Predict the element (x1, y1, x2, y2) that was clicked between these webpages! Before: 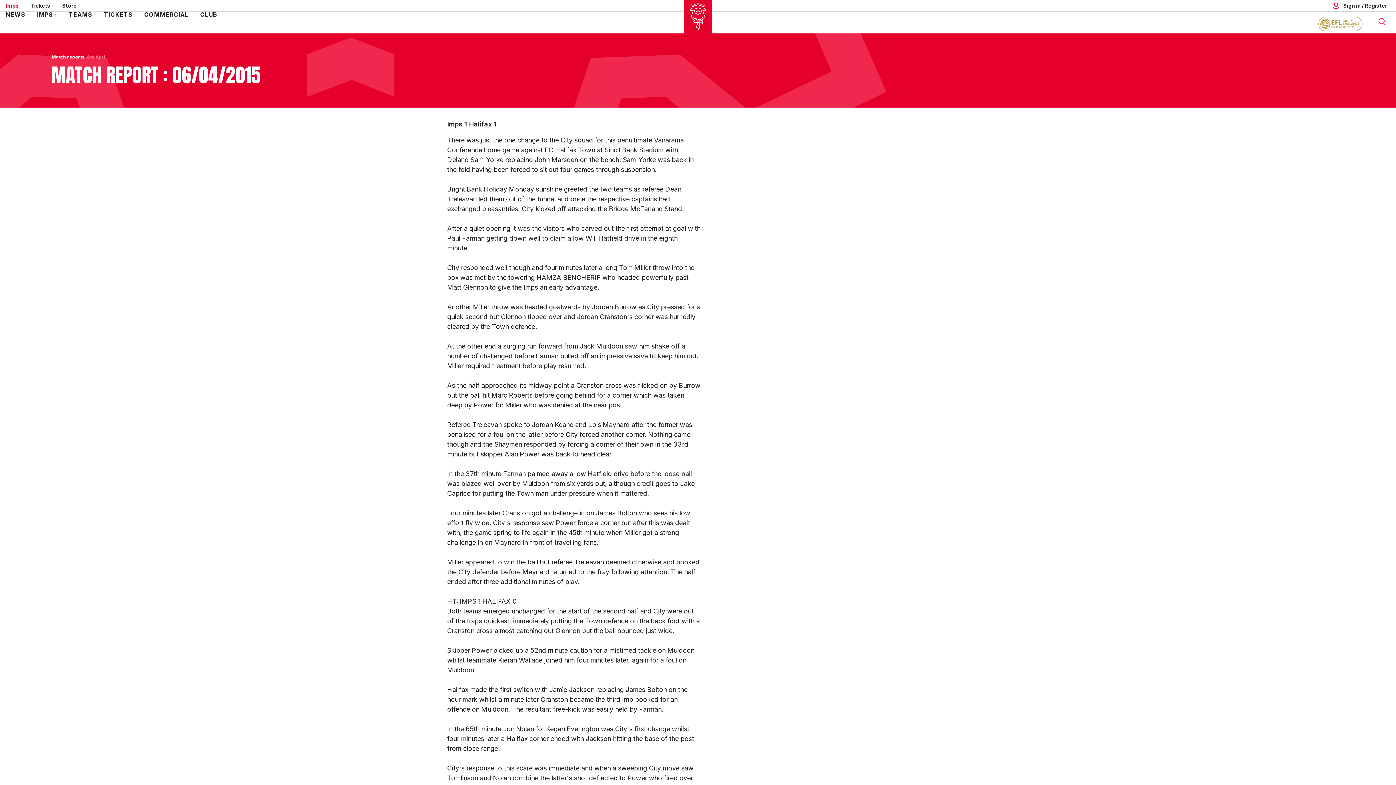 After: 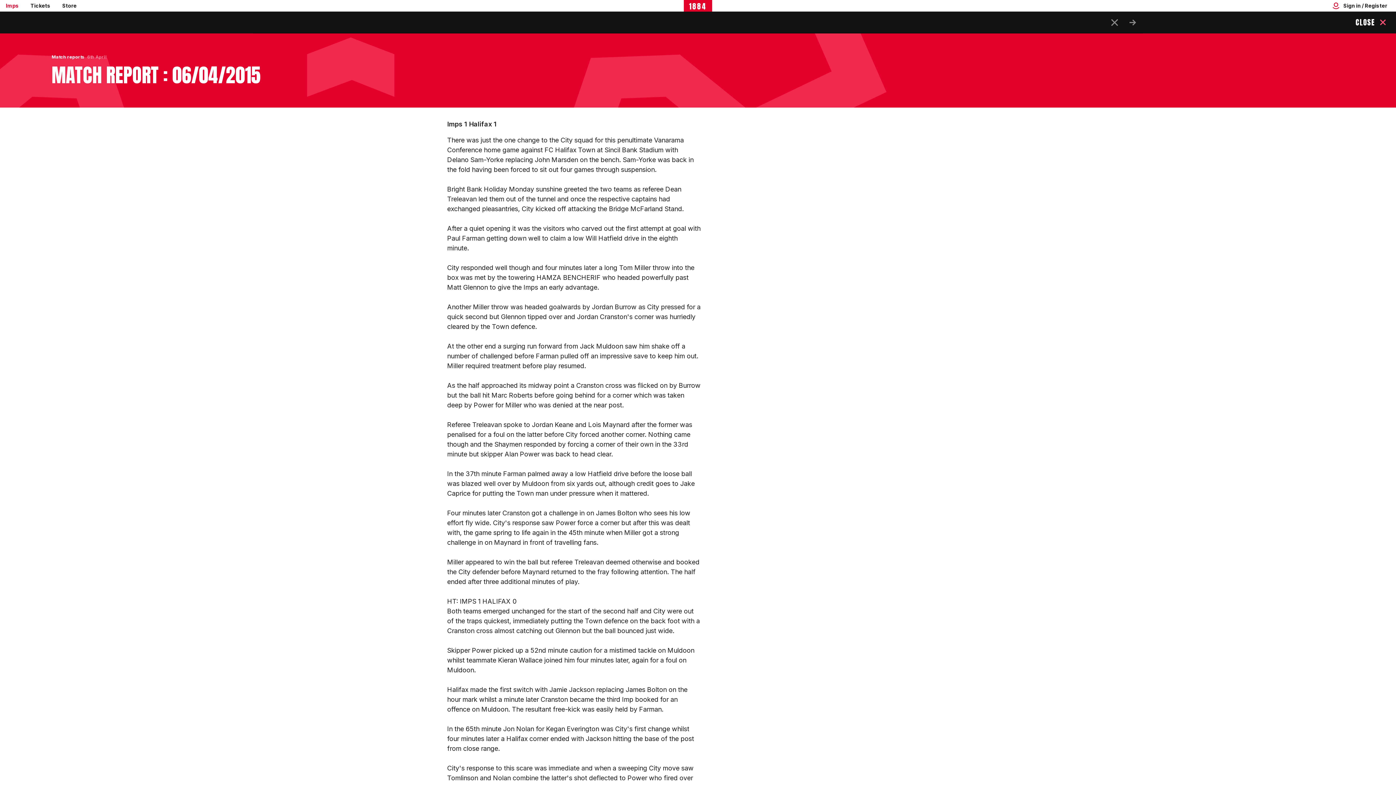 Action: label: Toggle search bbox: (1370, 11, 1396, 33)